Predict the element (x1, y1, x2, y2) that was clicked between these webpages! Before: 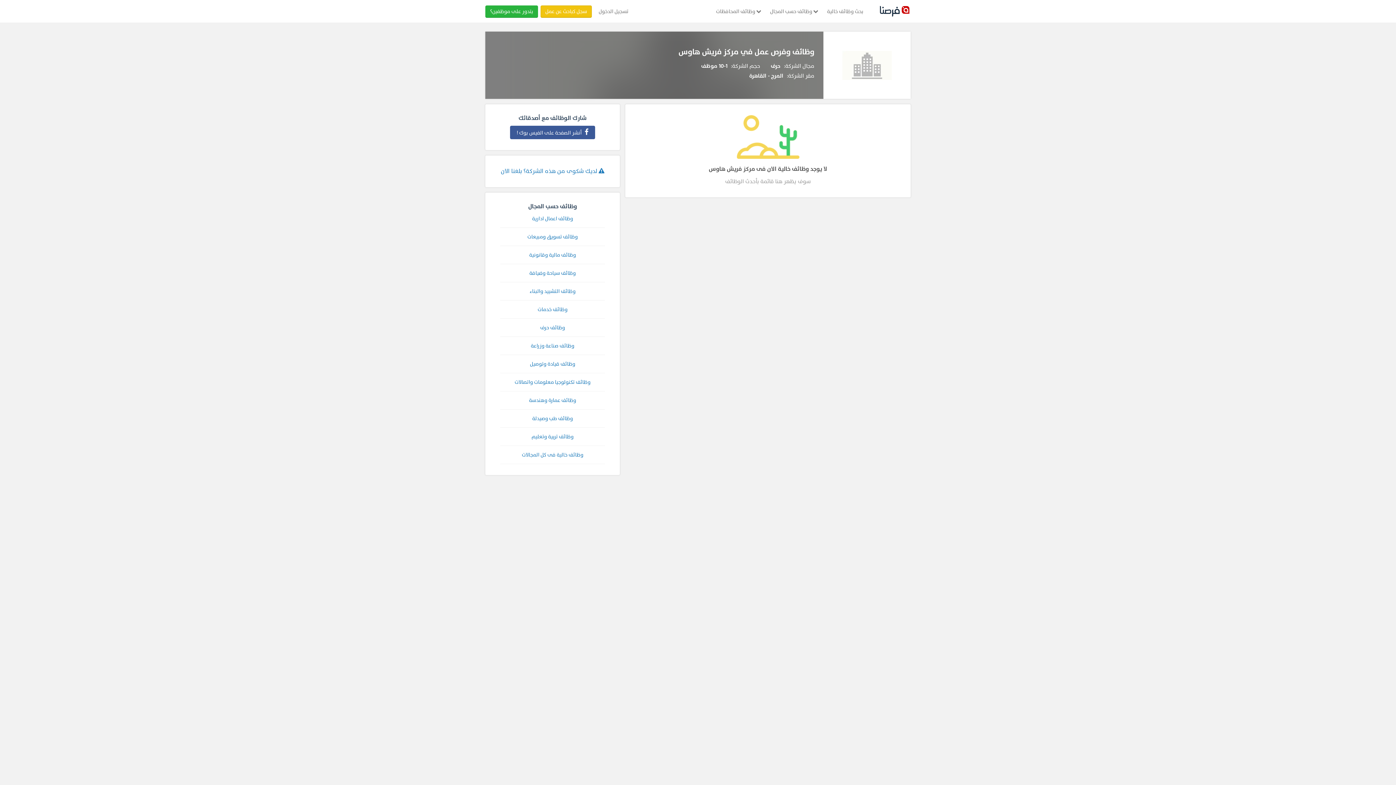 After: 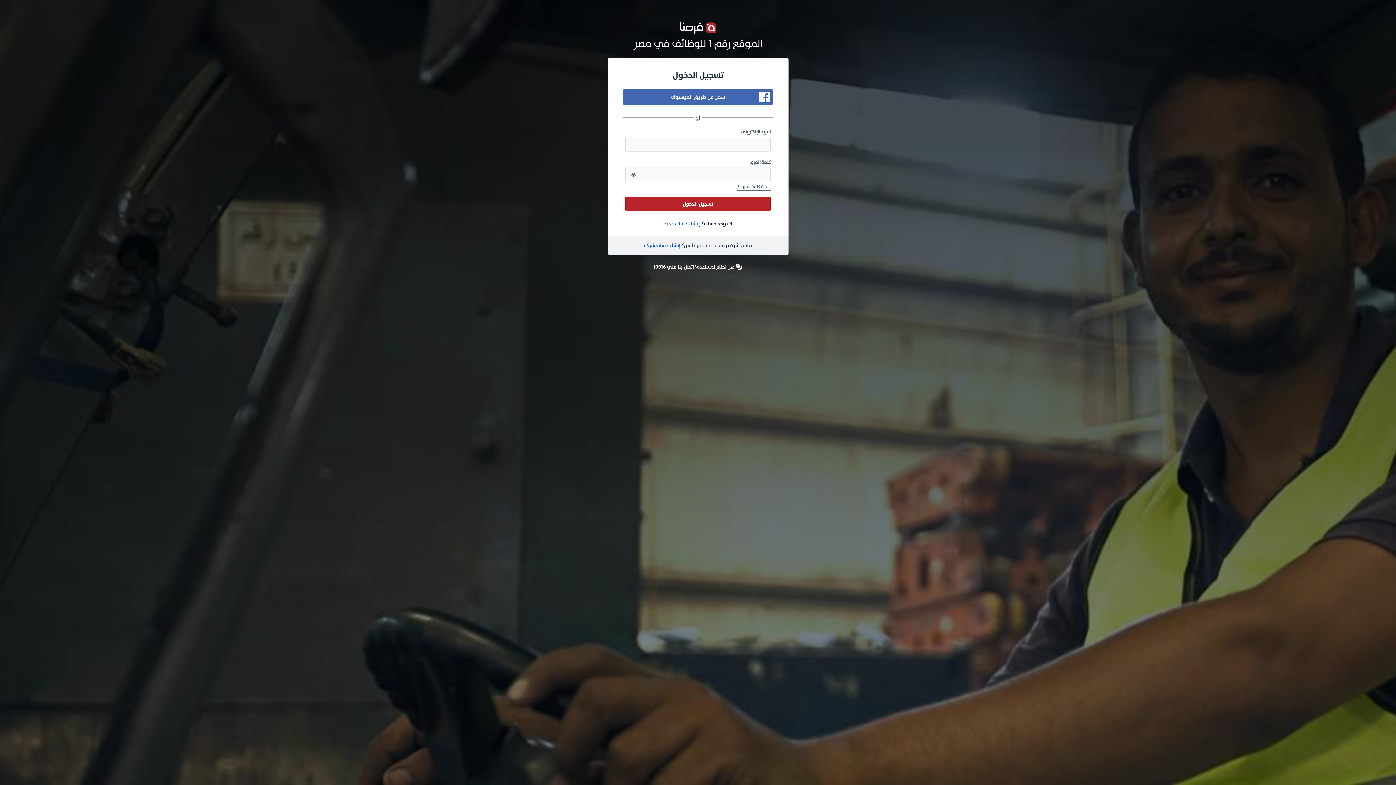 Action: bbox: (594, 4, 633, 17) label: تسجيل الدخول